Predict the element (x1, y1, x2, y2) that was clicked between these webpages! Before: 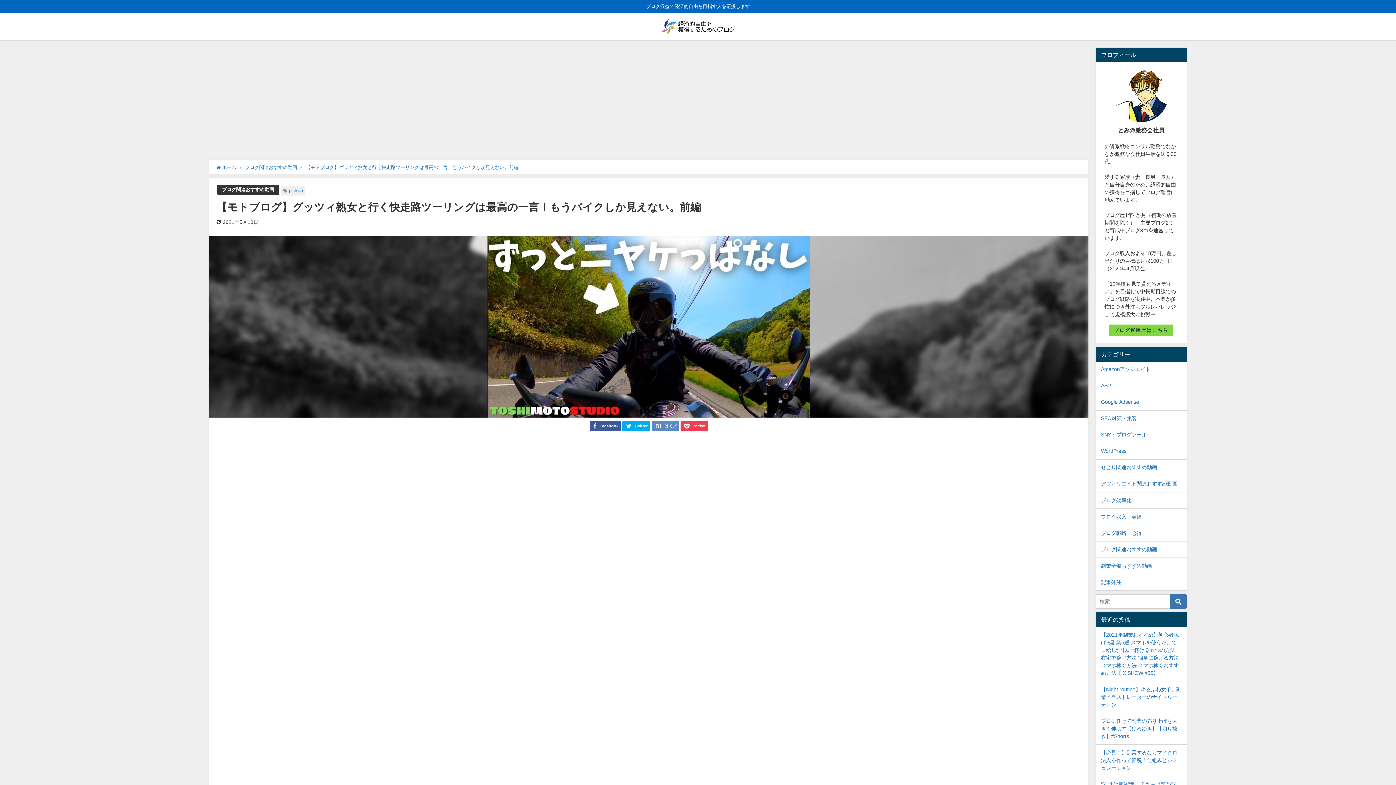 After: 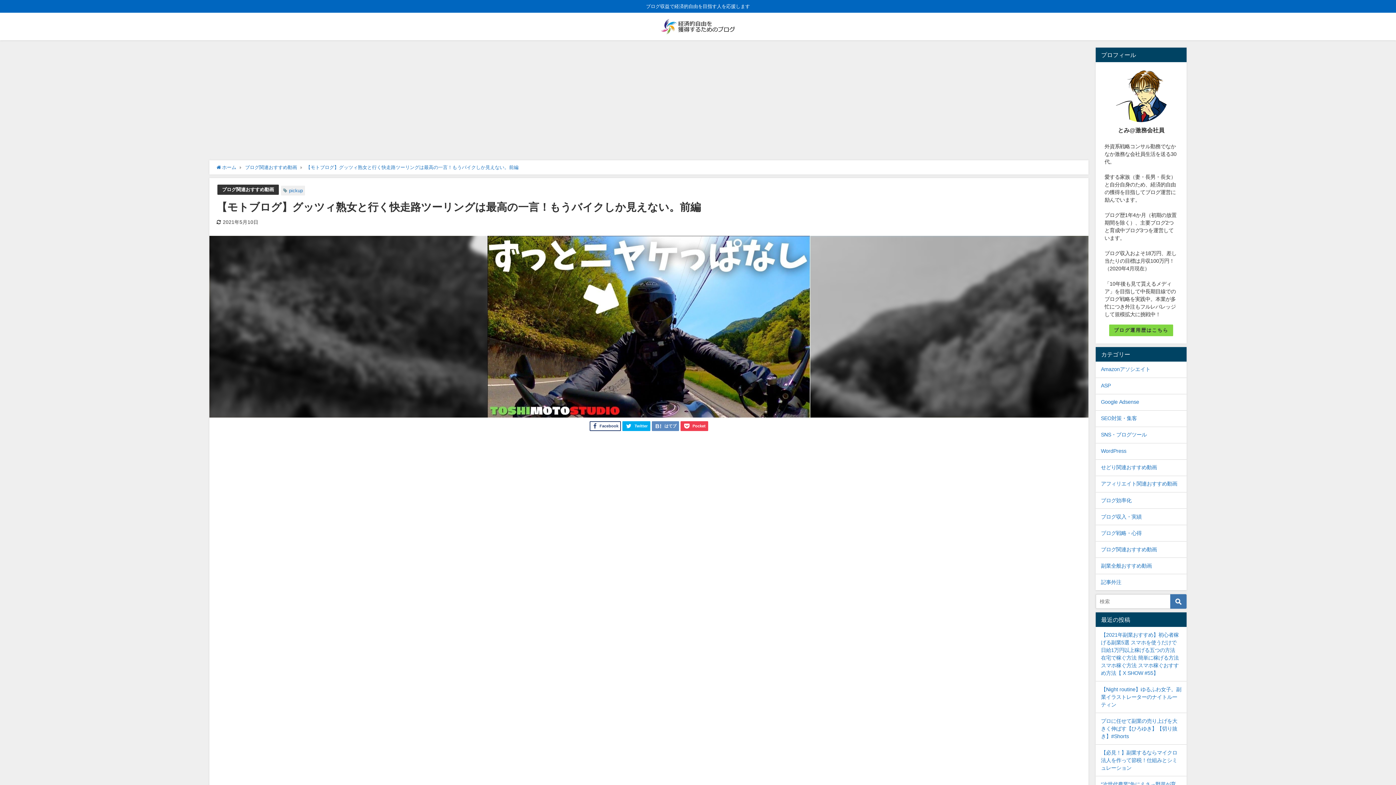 Action: bbox: (589, 421, 621, 431) label: Facebook